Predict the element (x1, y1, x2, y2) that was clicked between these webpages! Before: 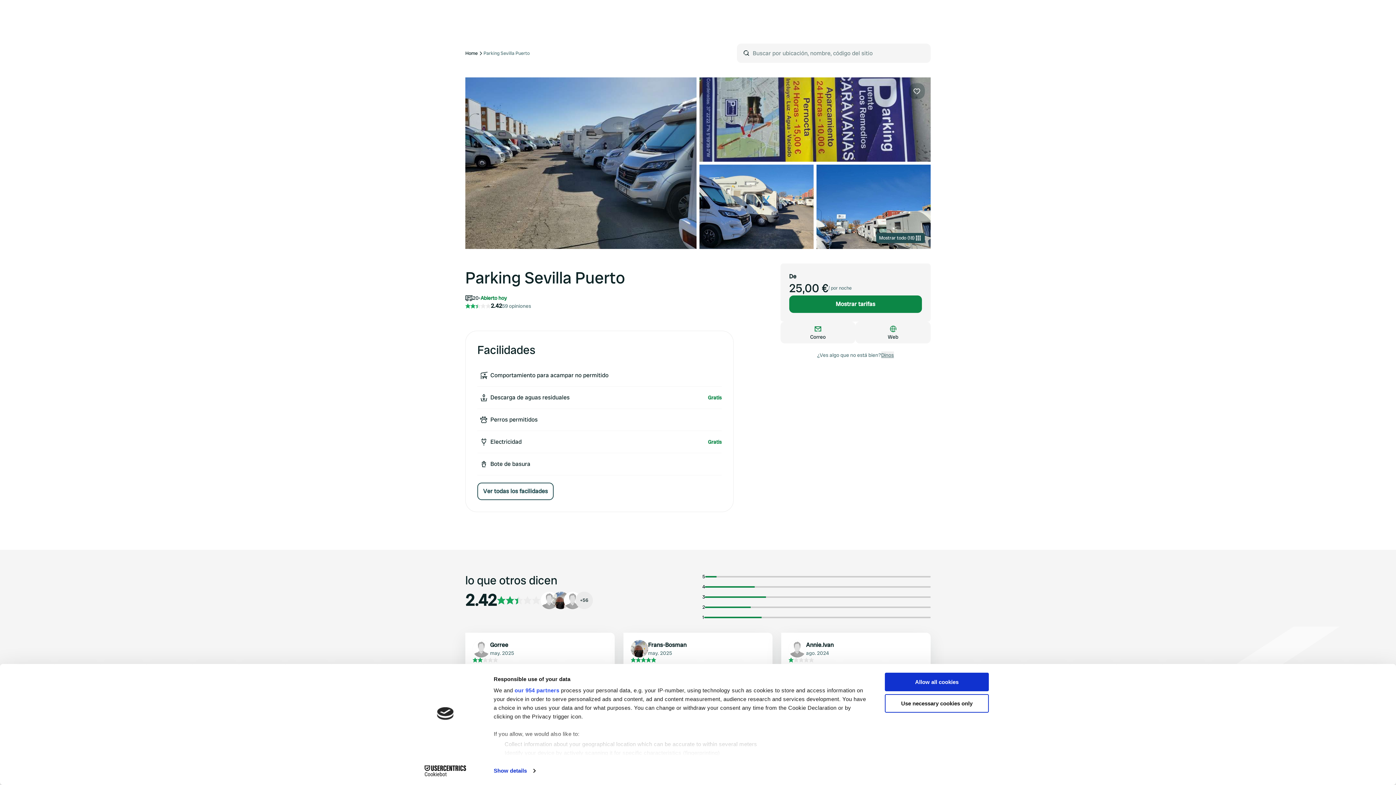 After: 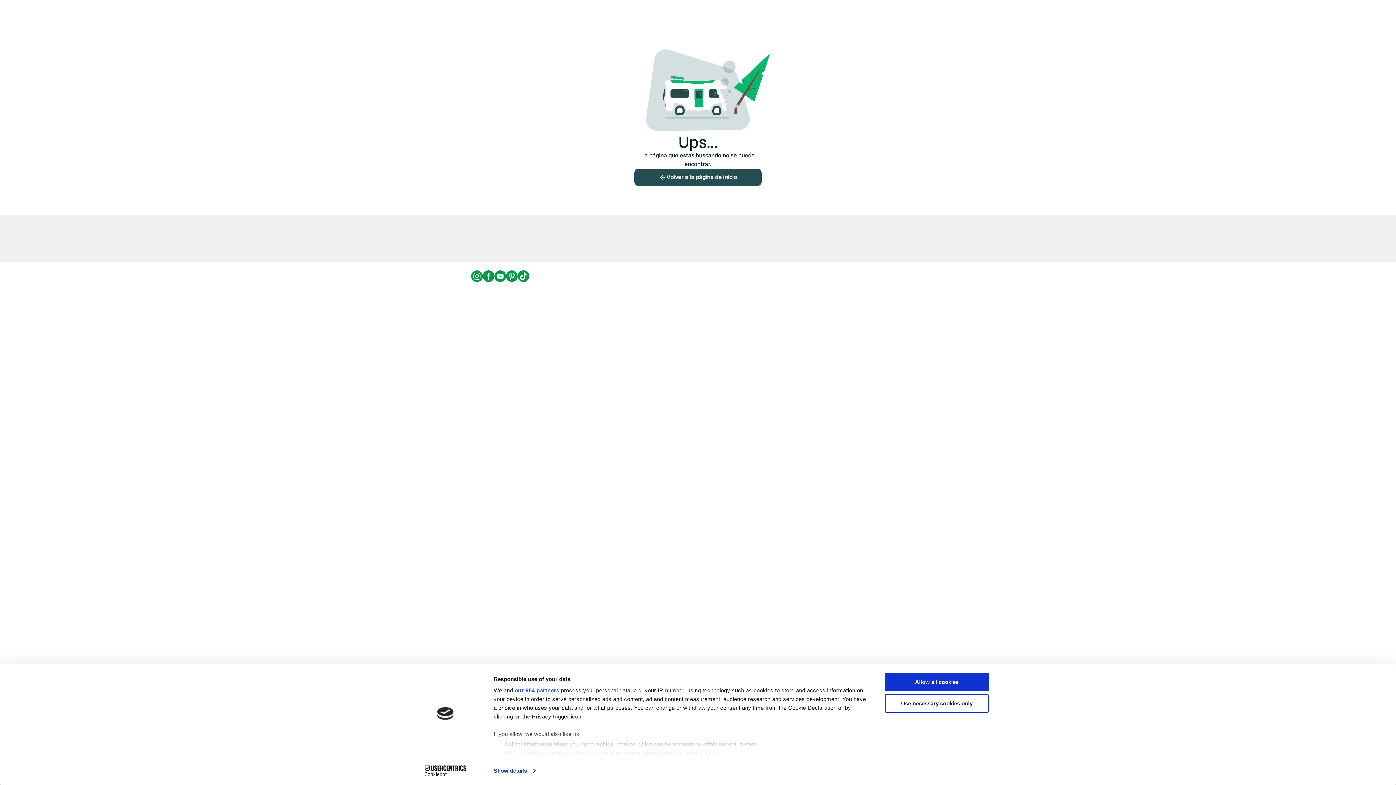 Action: label: Home bbox: (465, 49, 477, 56)